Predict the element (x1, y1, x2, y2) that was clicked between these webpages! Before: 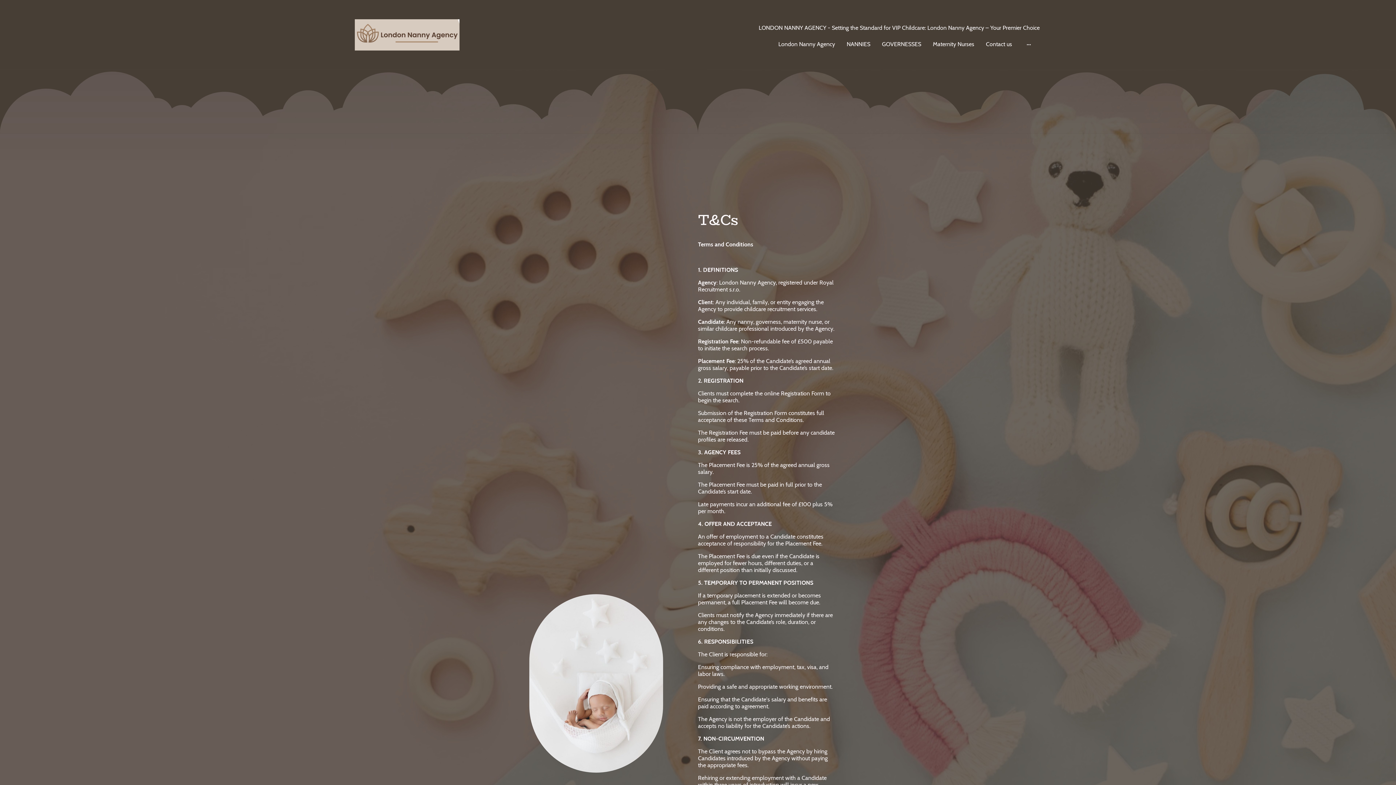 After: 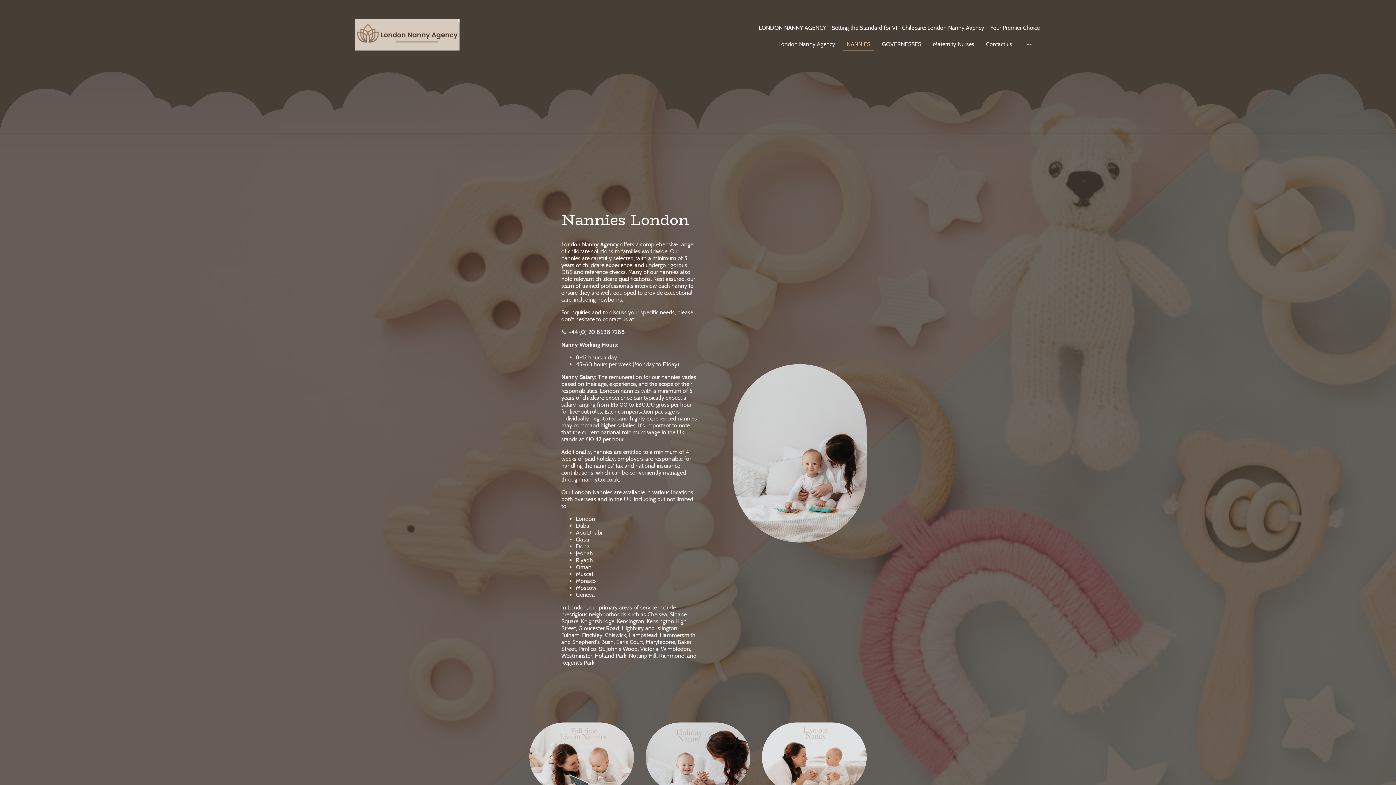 Action: label: NANNIES bbox: (843, 37, 874, 50)